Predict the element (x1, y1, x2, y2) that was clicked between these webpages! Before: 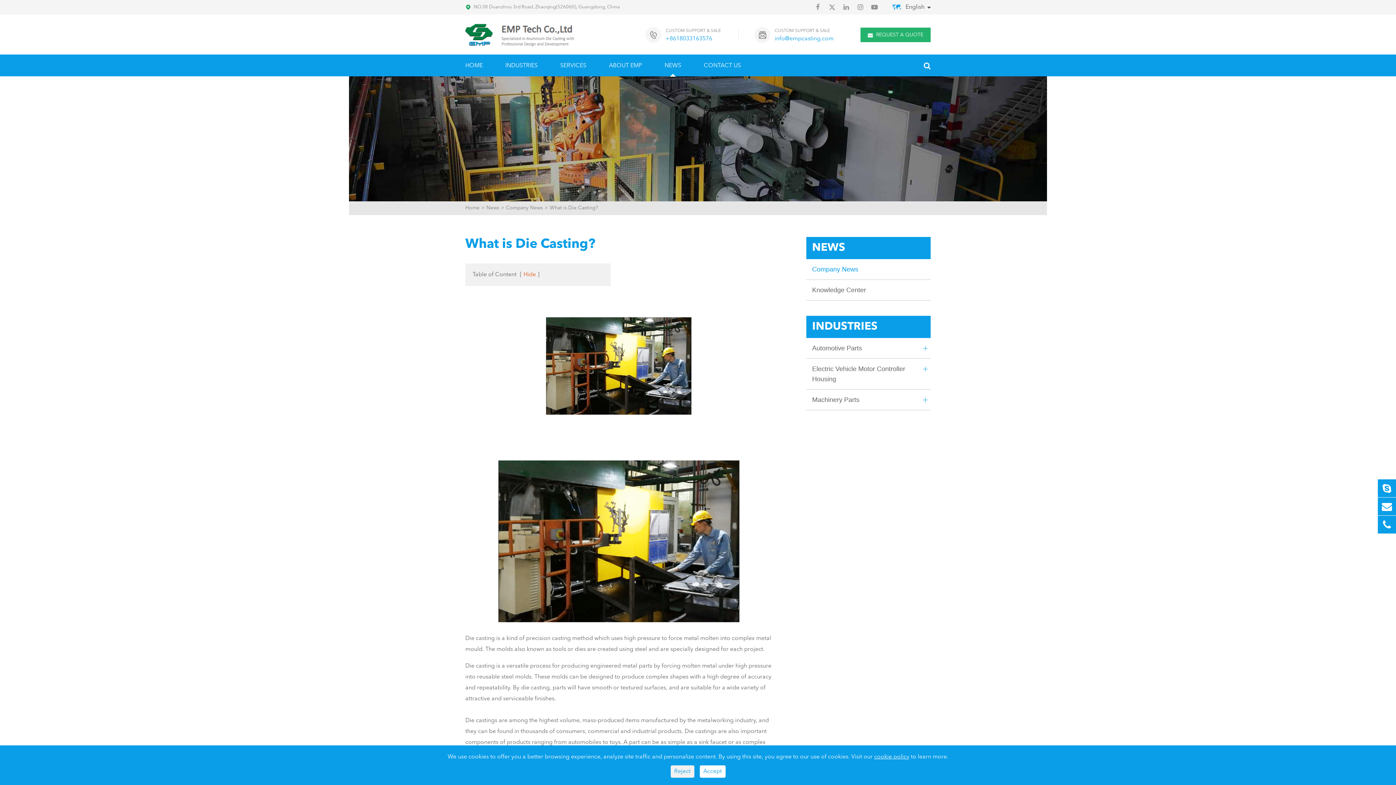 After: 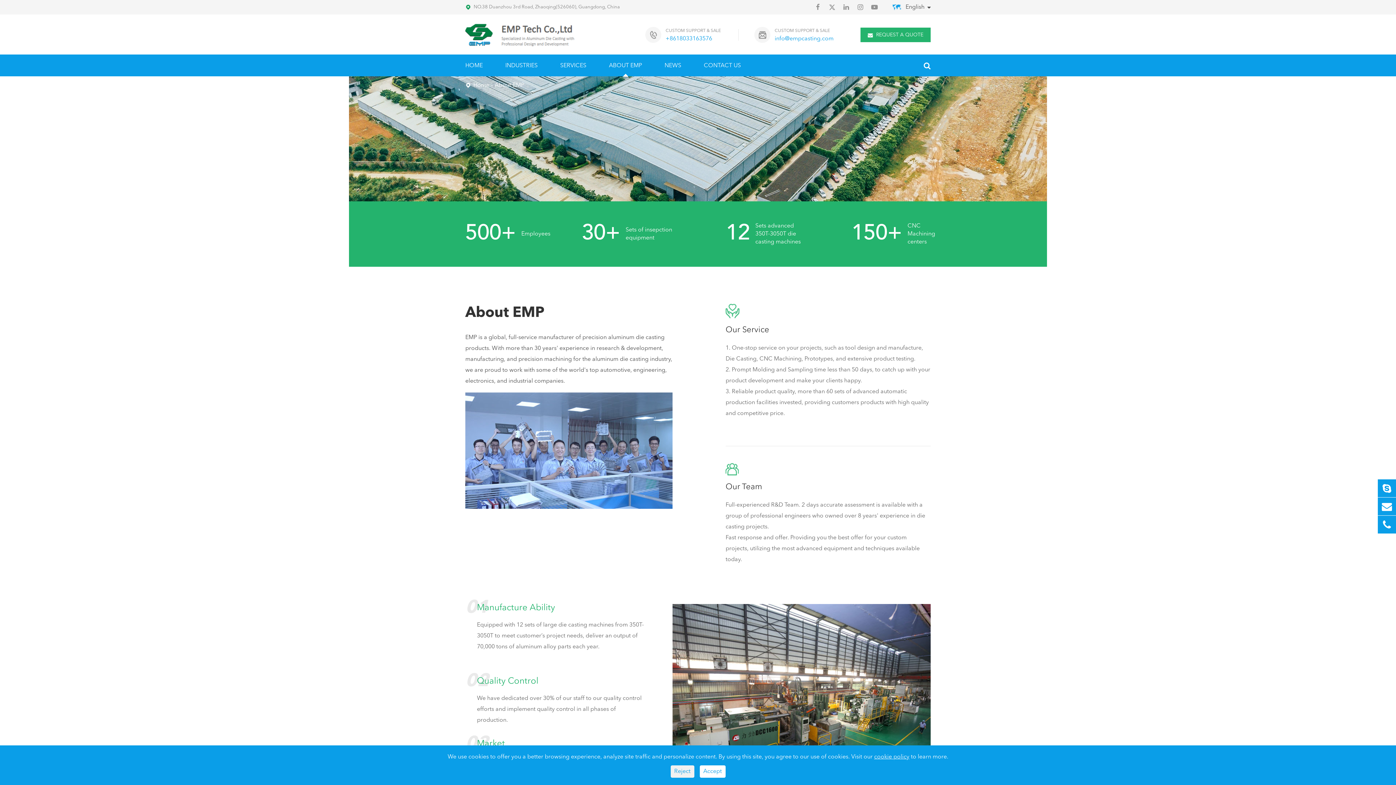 Action: bbox: (609, 54, 642, 76) label: ABOUT EMP